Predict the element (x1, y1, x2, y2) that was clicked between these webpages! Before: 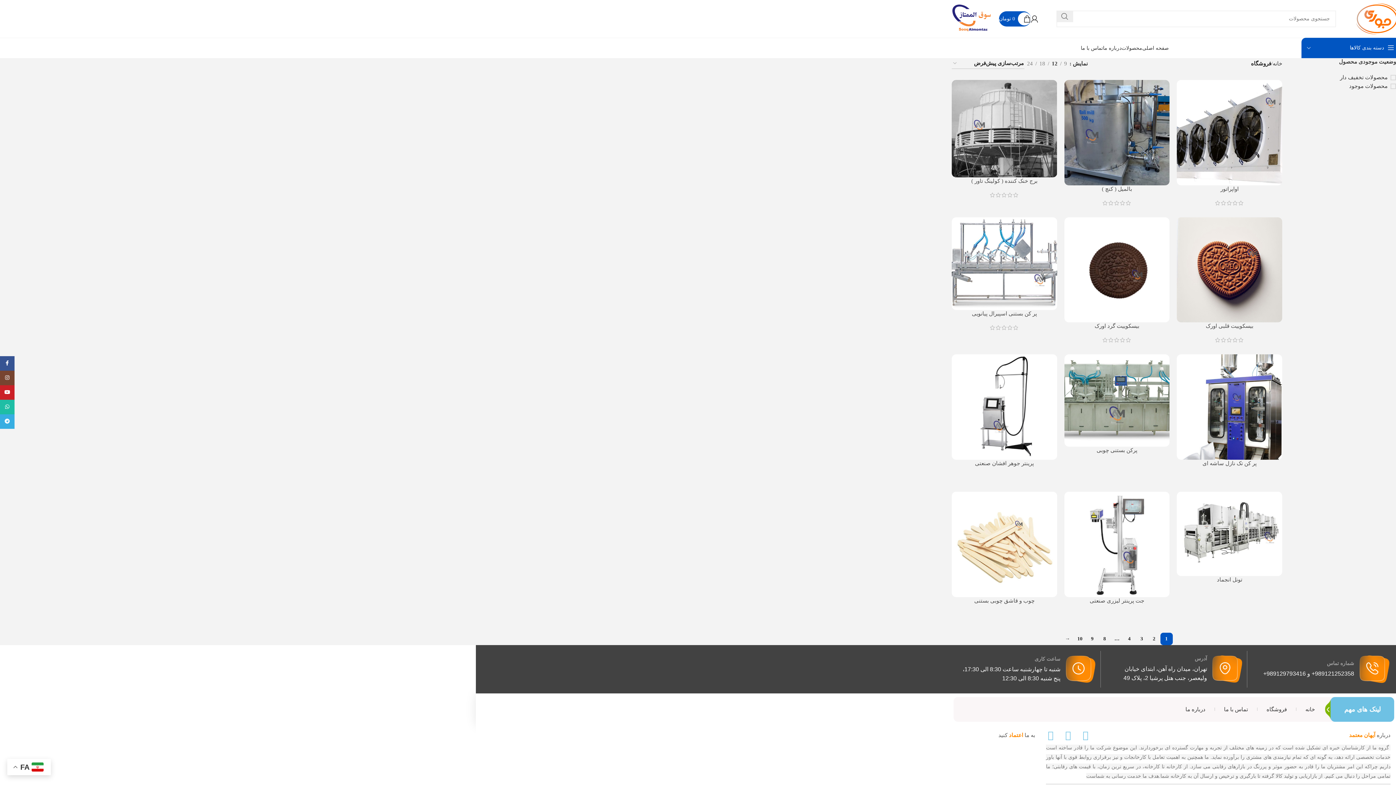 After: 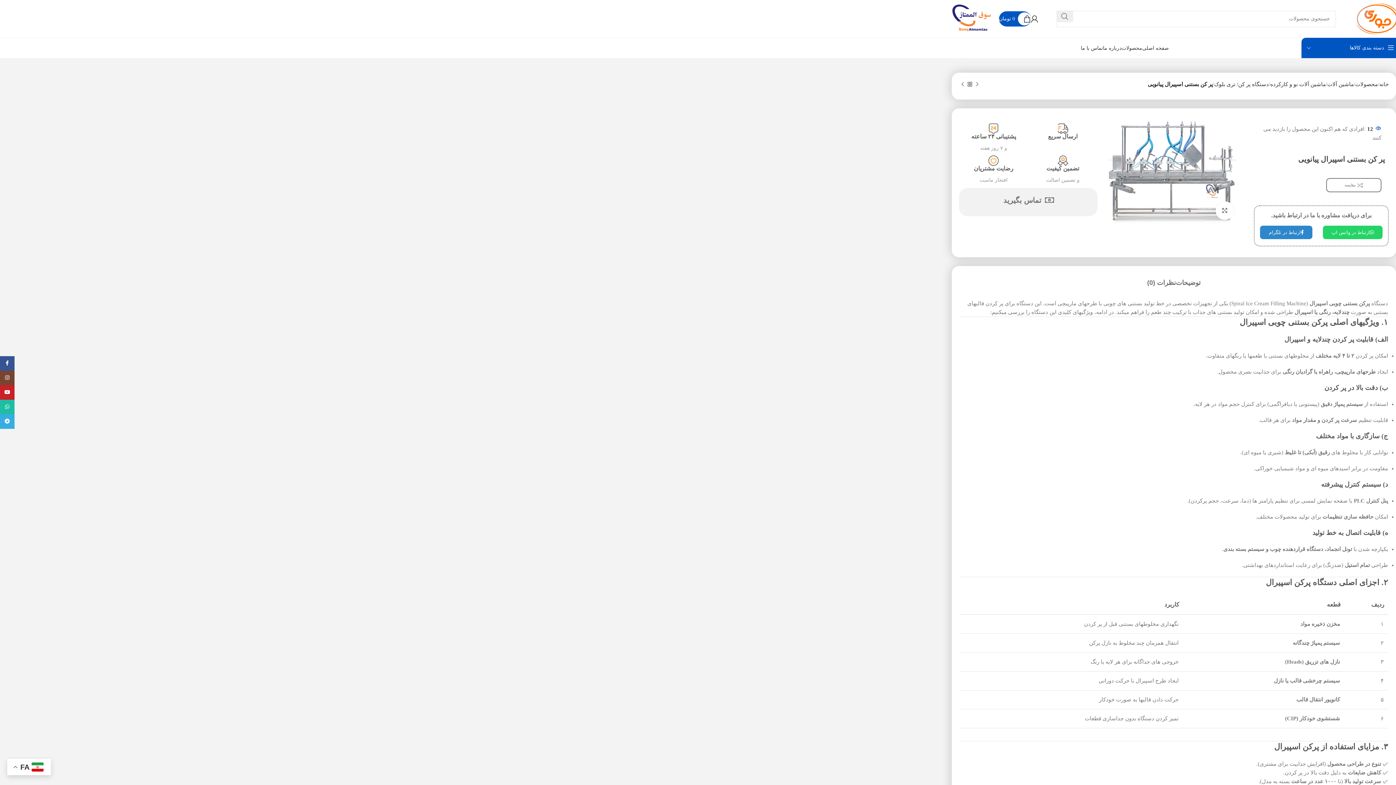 Action: label: پر کن بستنی اسپیرال پیانویی bbox: (972, 310, 1037, 316)